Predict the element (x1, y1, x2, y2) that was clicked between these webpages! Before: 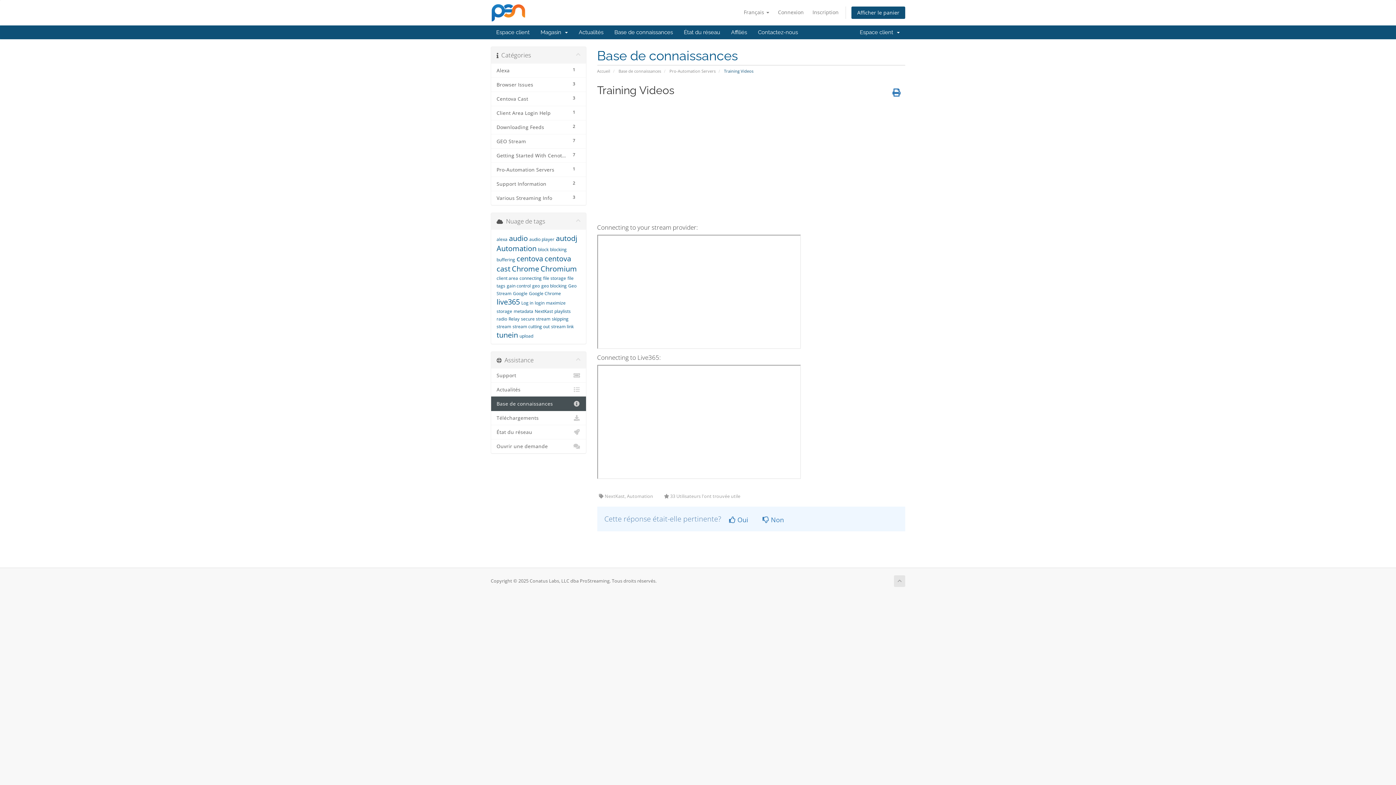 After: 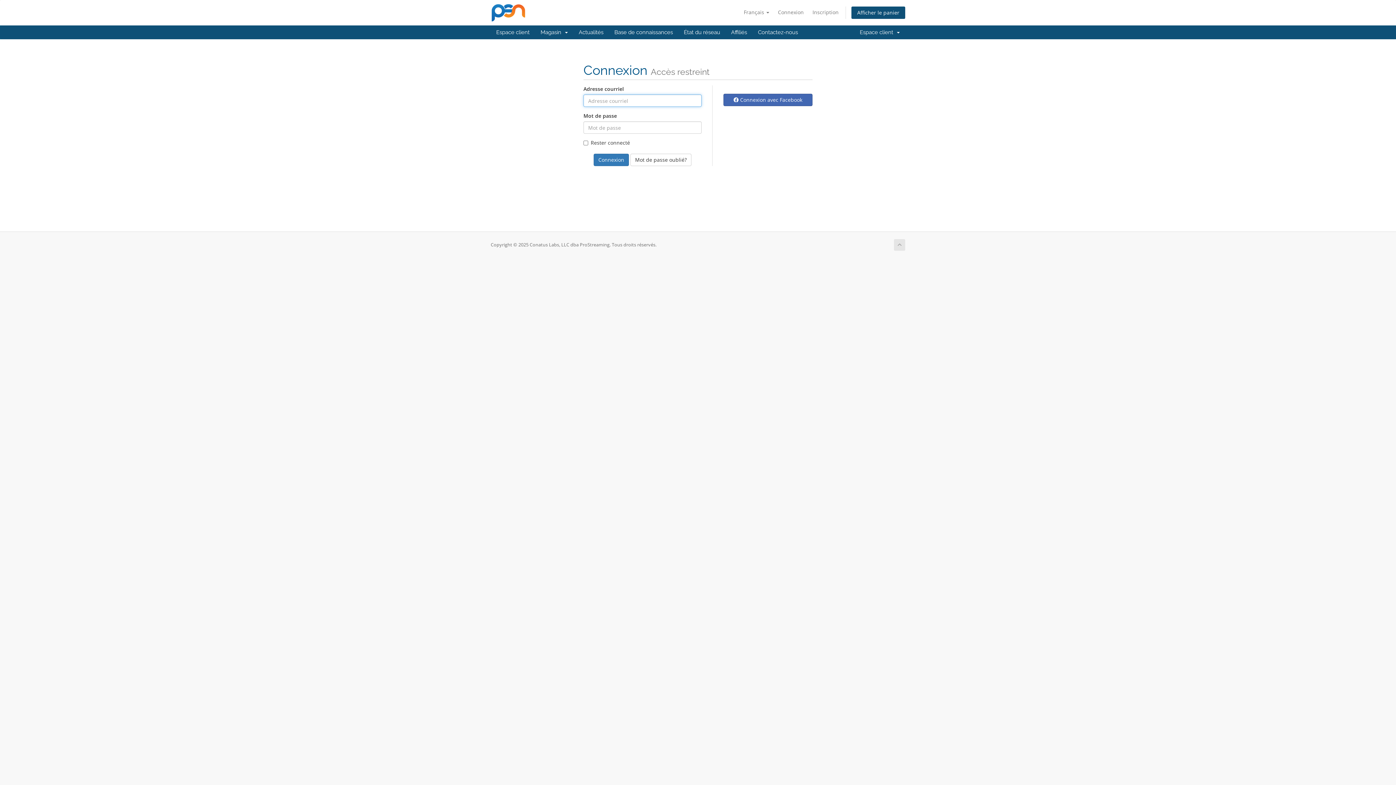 Action: bbox: (678, 25, 725, 39) label: État du réseau